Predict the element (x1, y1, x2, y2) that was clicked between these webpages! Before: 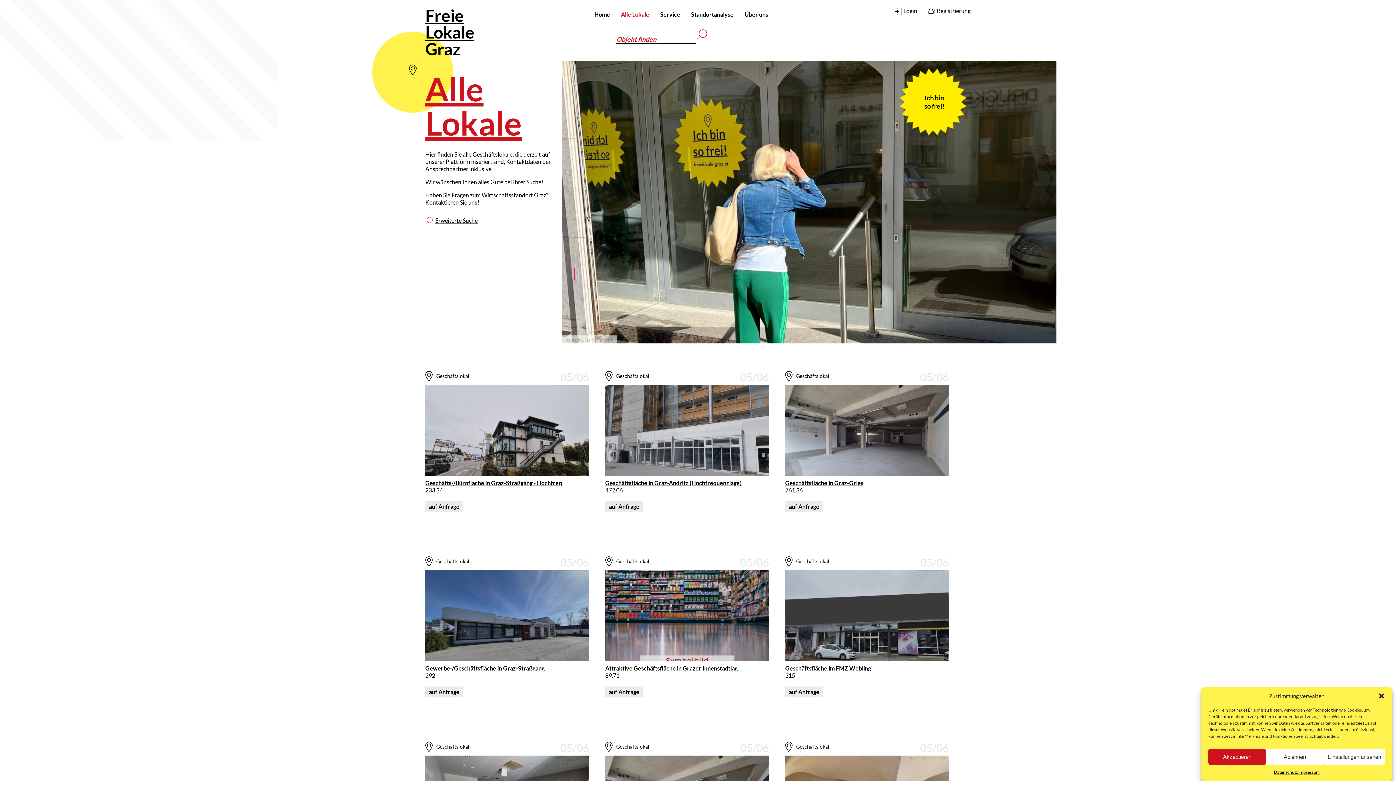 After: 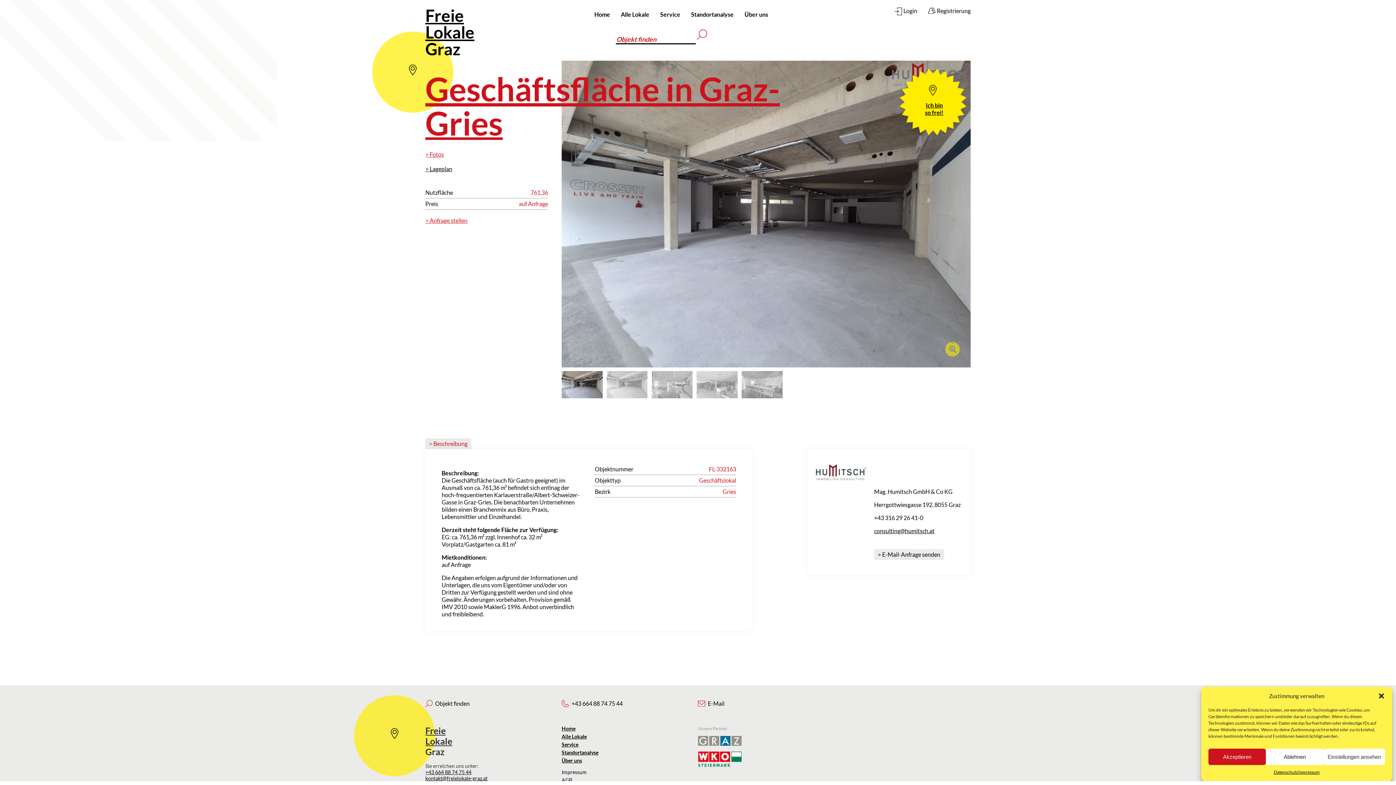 Action: label: Geschäftsfläche in Graz-Gries bbox: (785, 479, 949, 486)